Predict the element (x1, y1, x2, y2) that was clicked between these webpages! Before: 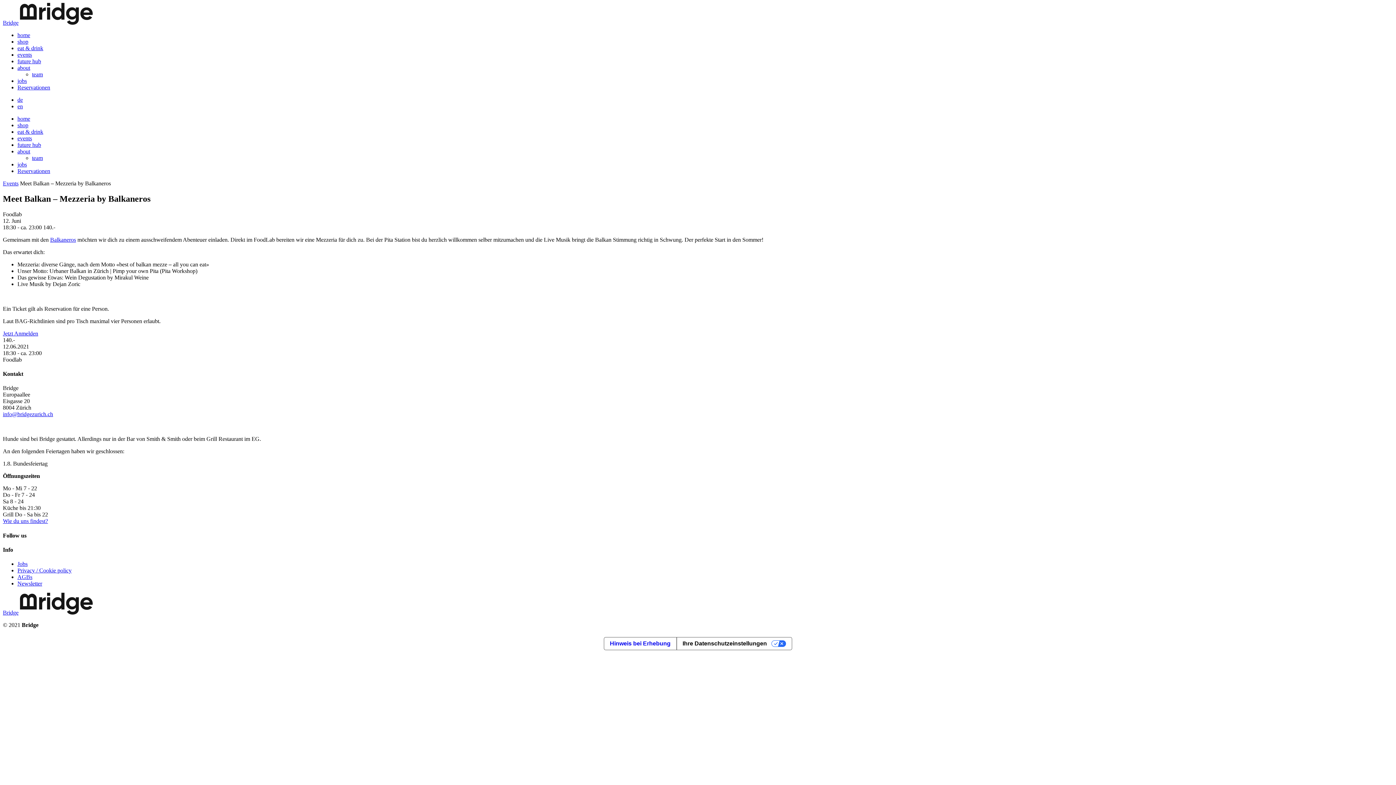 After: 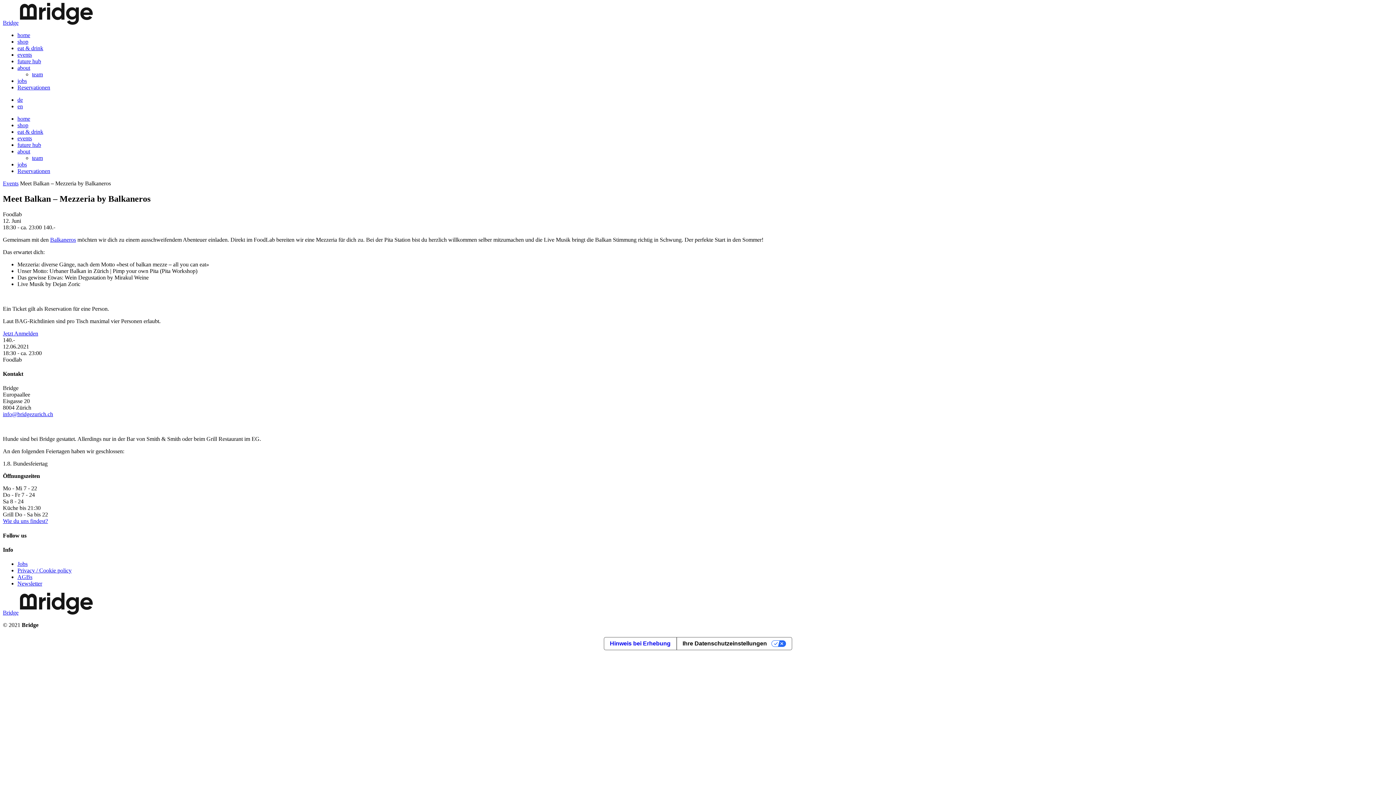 Action: label: info@bridgezurich.ch bbox: (2, 411, 53, 417)